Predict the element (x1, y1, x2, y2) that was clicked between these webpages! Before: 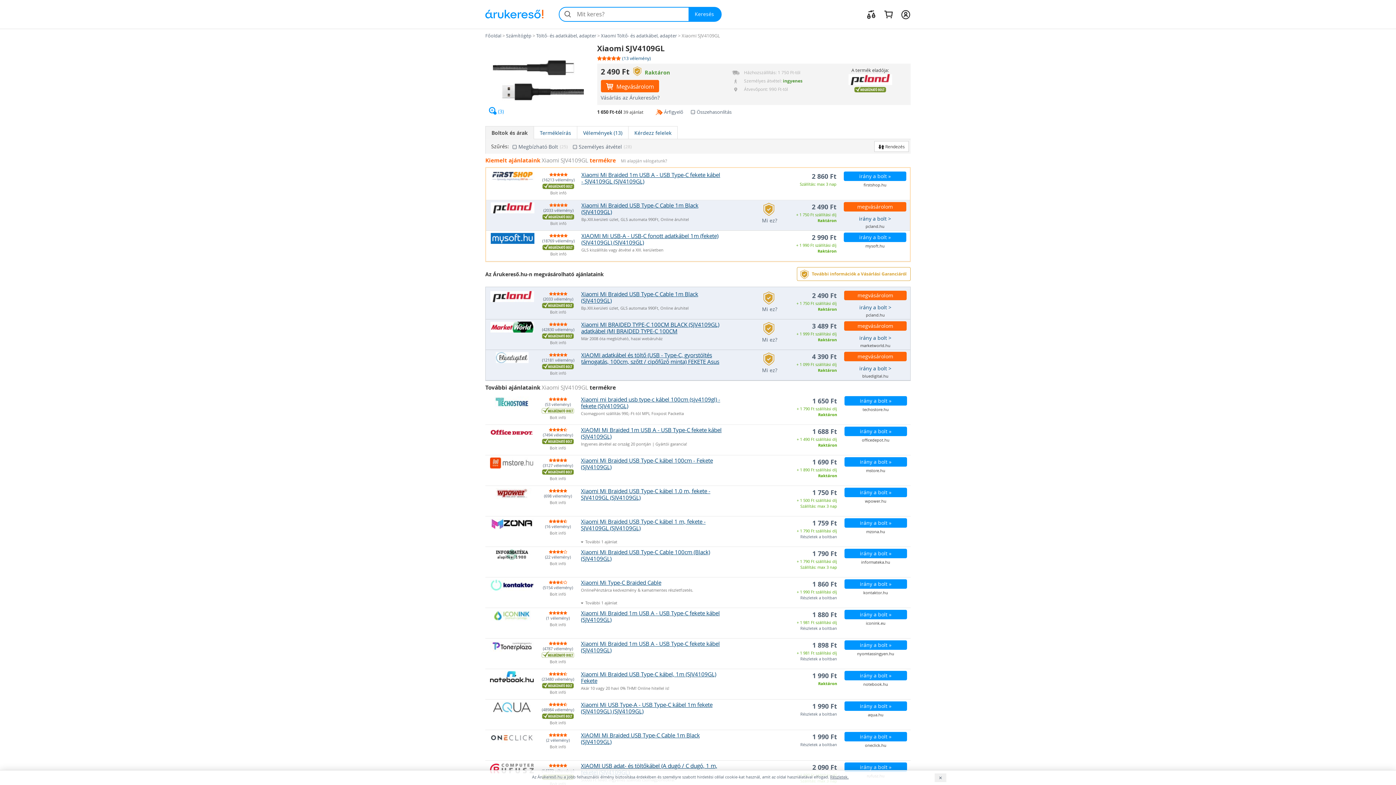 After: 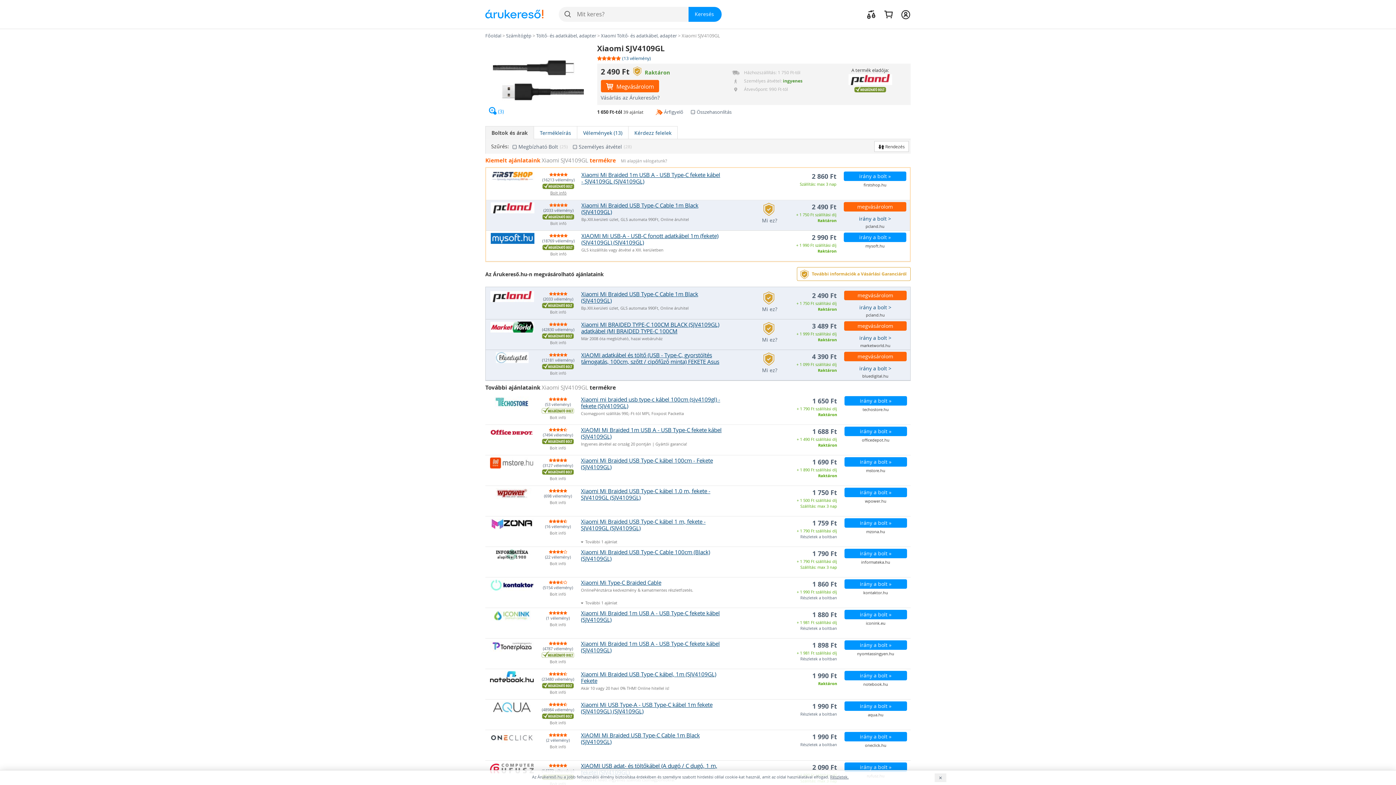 Action: bbox: (535, 191, 581, 194) label: Bolt infó